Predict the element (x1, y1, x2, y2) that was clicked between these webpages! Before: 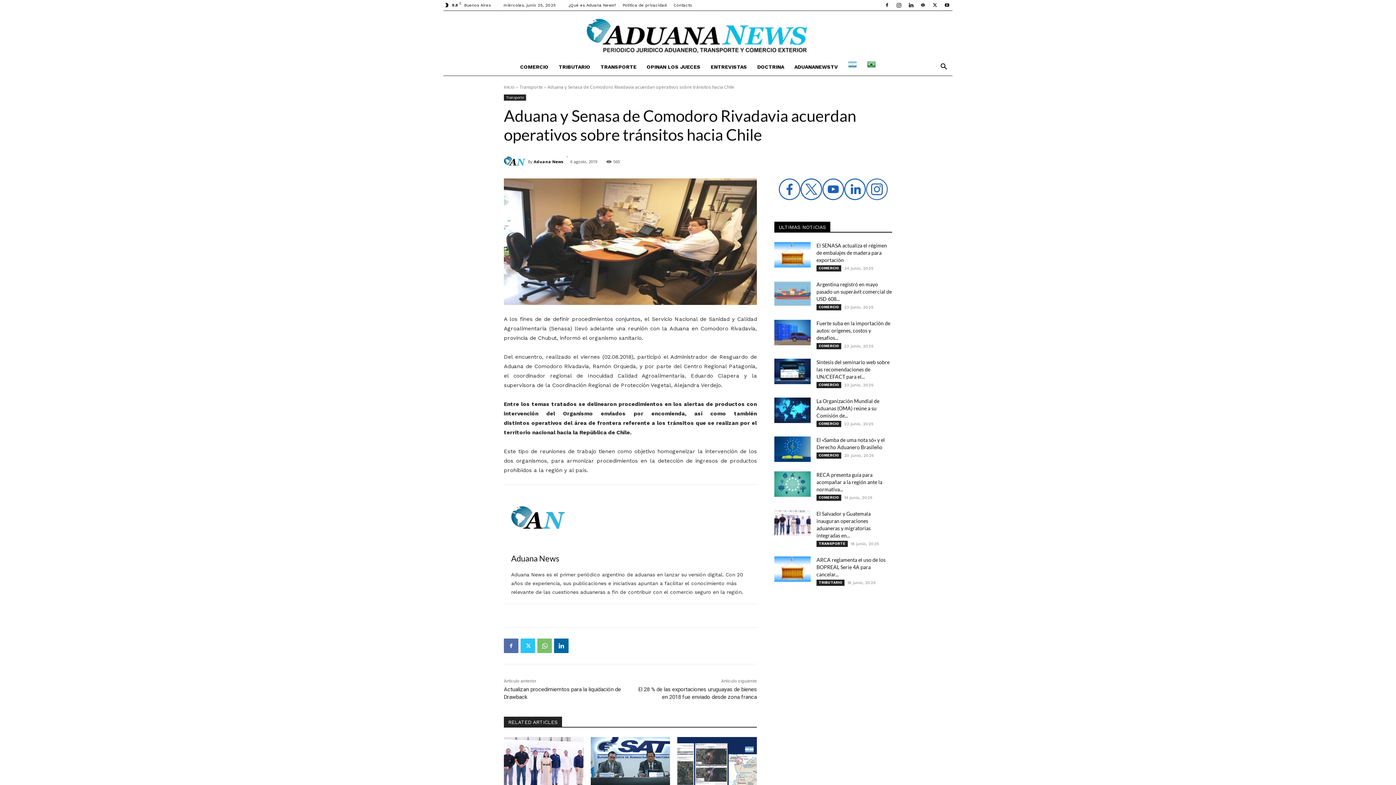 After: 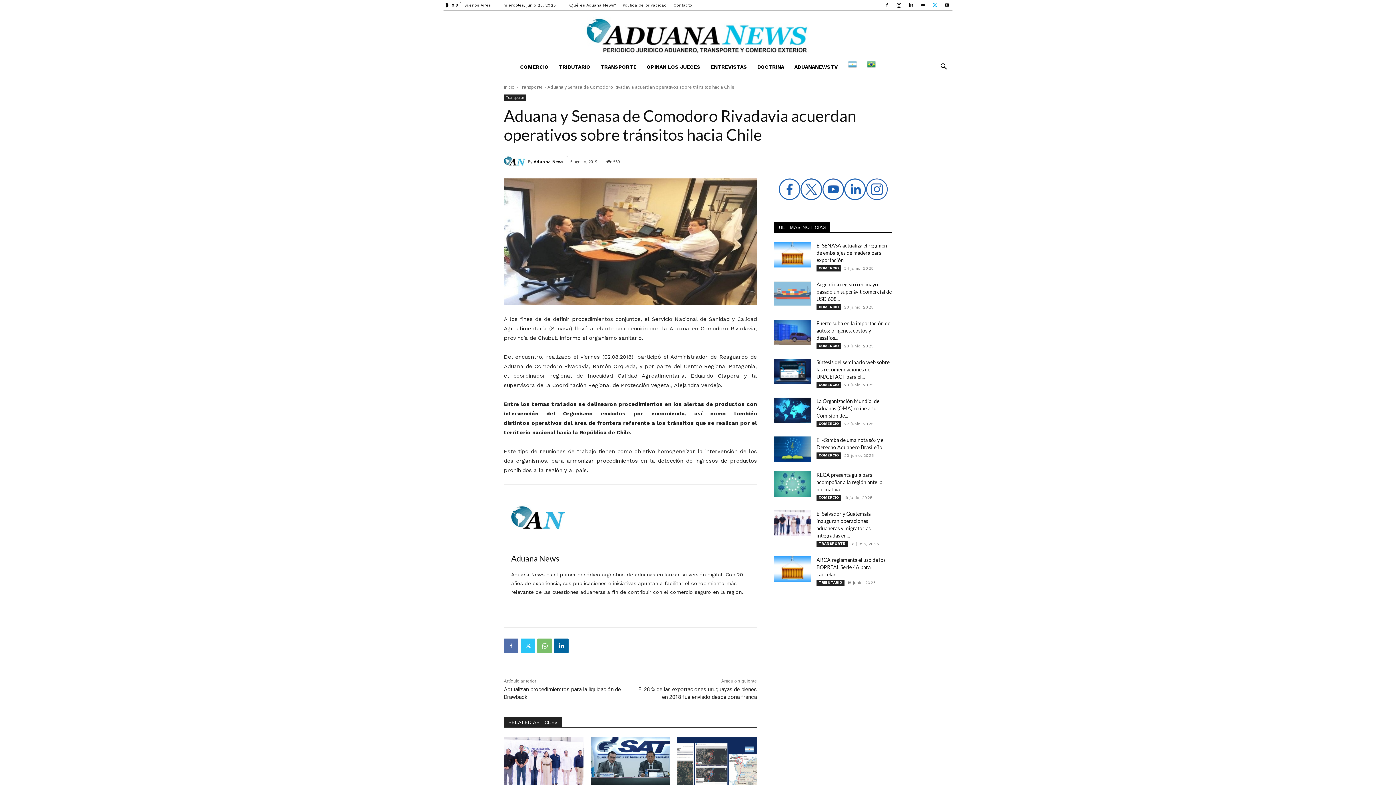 Action: bbox: (929, 0, 940, 10)